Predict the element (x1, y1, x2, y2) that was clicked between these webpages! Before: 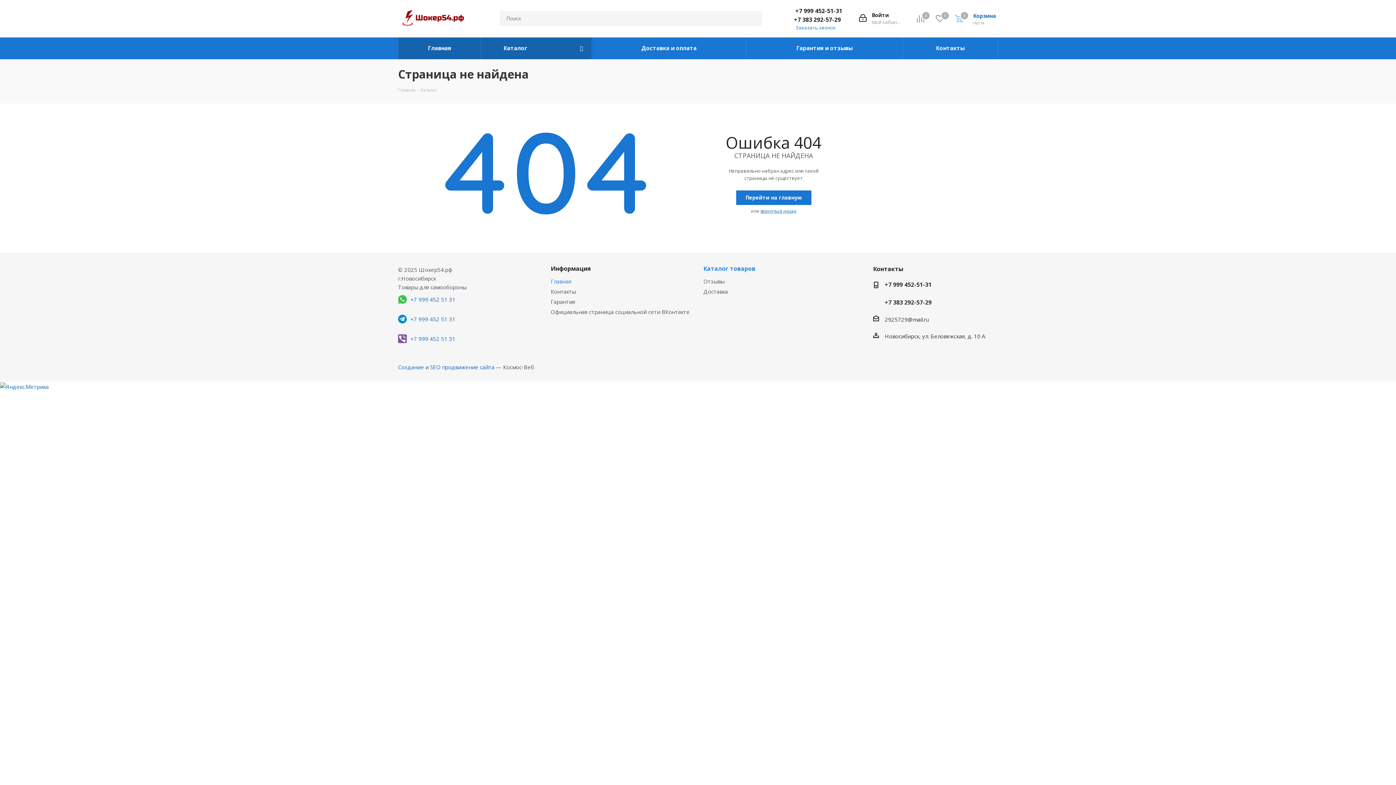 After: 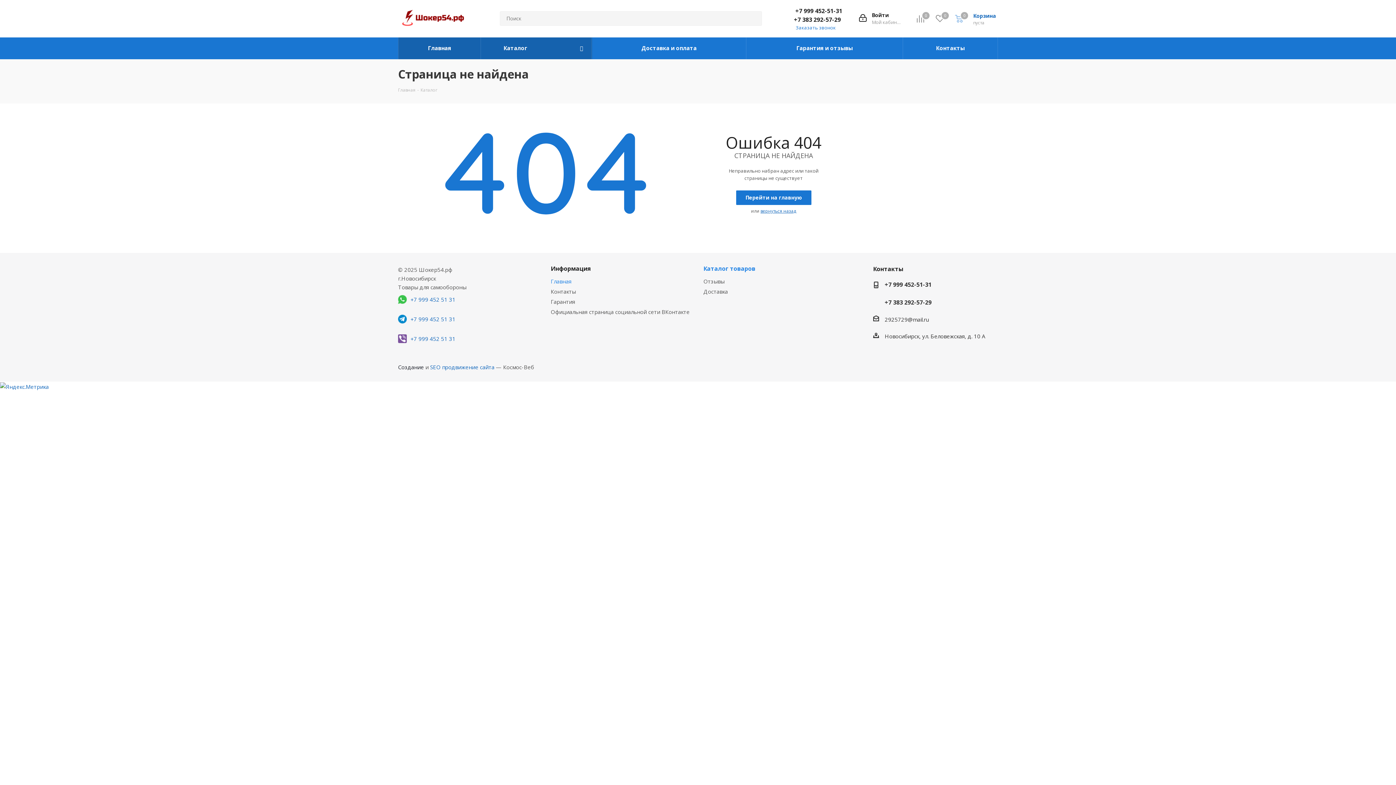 Action: bbox: (398, 363, 424, 370) label: Создание